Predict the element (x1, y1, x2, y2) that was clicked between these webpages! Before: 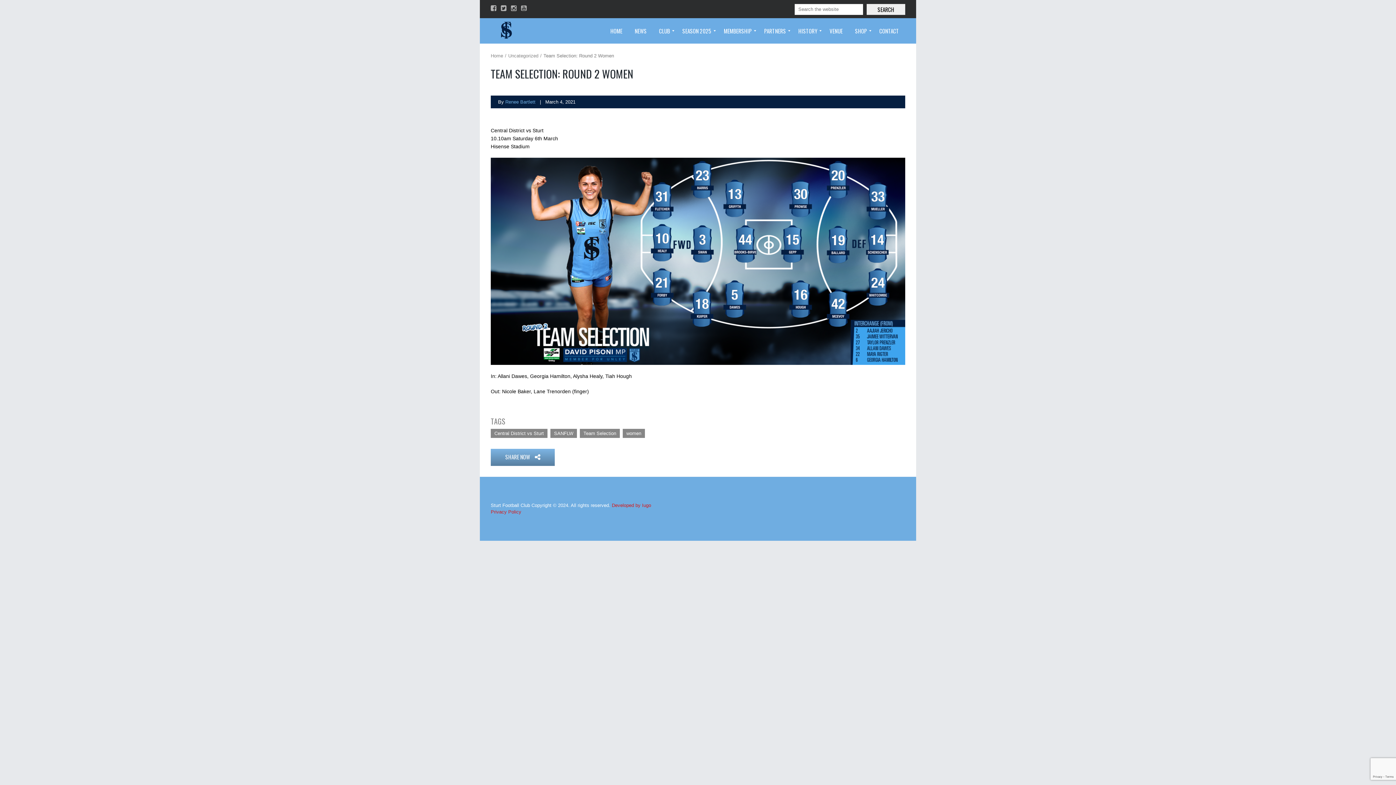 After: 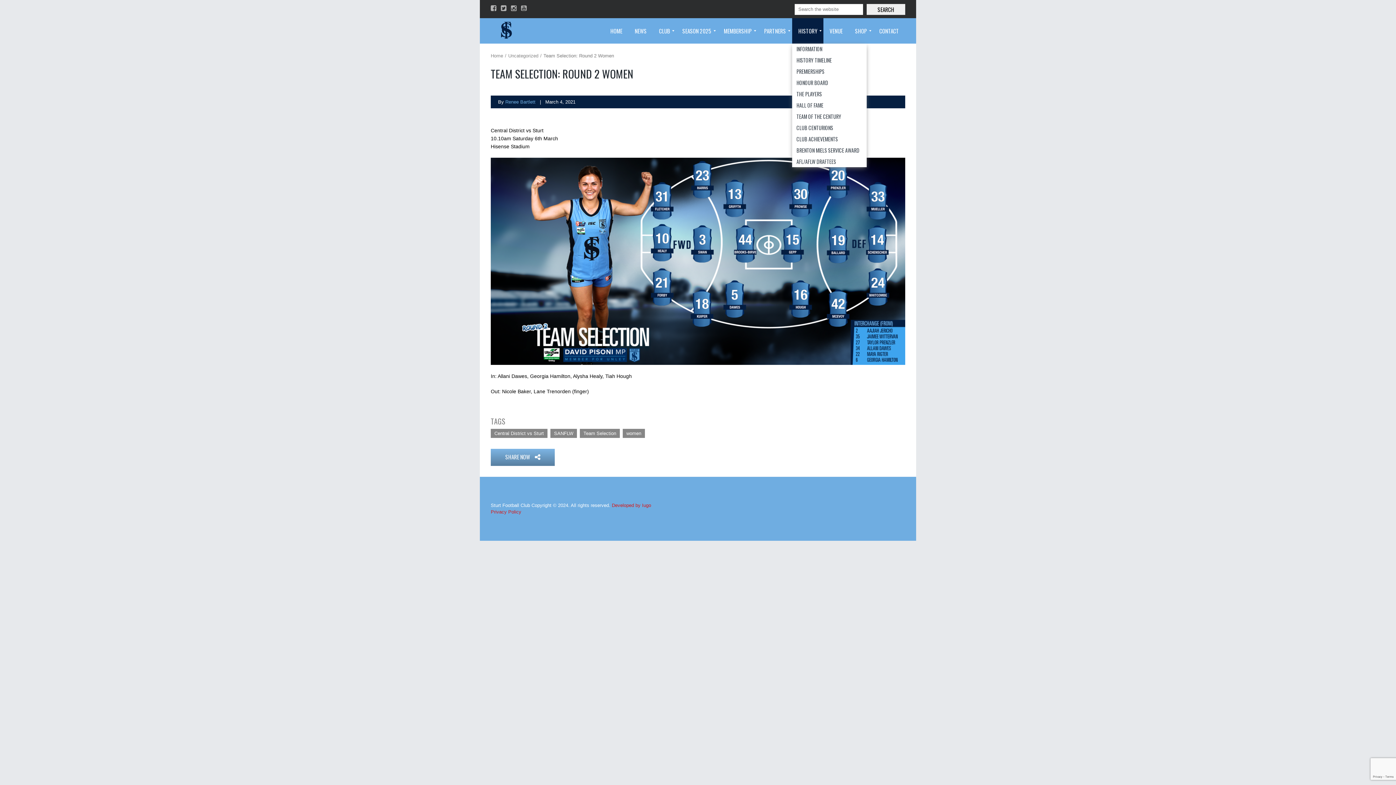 Action: label: HISTORY bbox: (792, 18, 823, 43)